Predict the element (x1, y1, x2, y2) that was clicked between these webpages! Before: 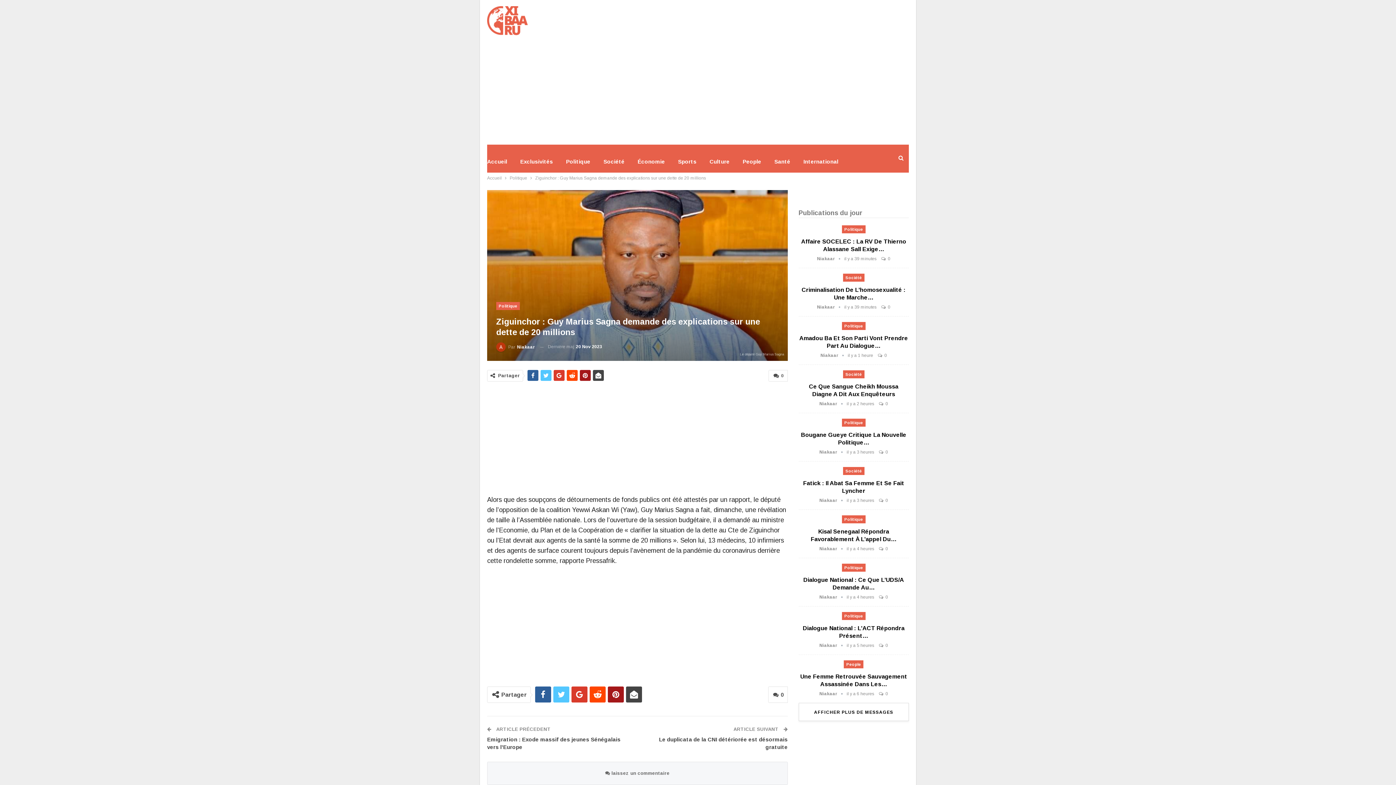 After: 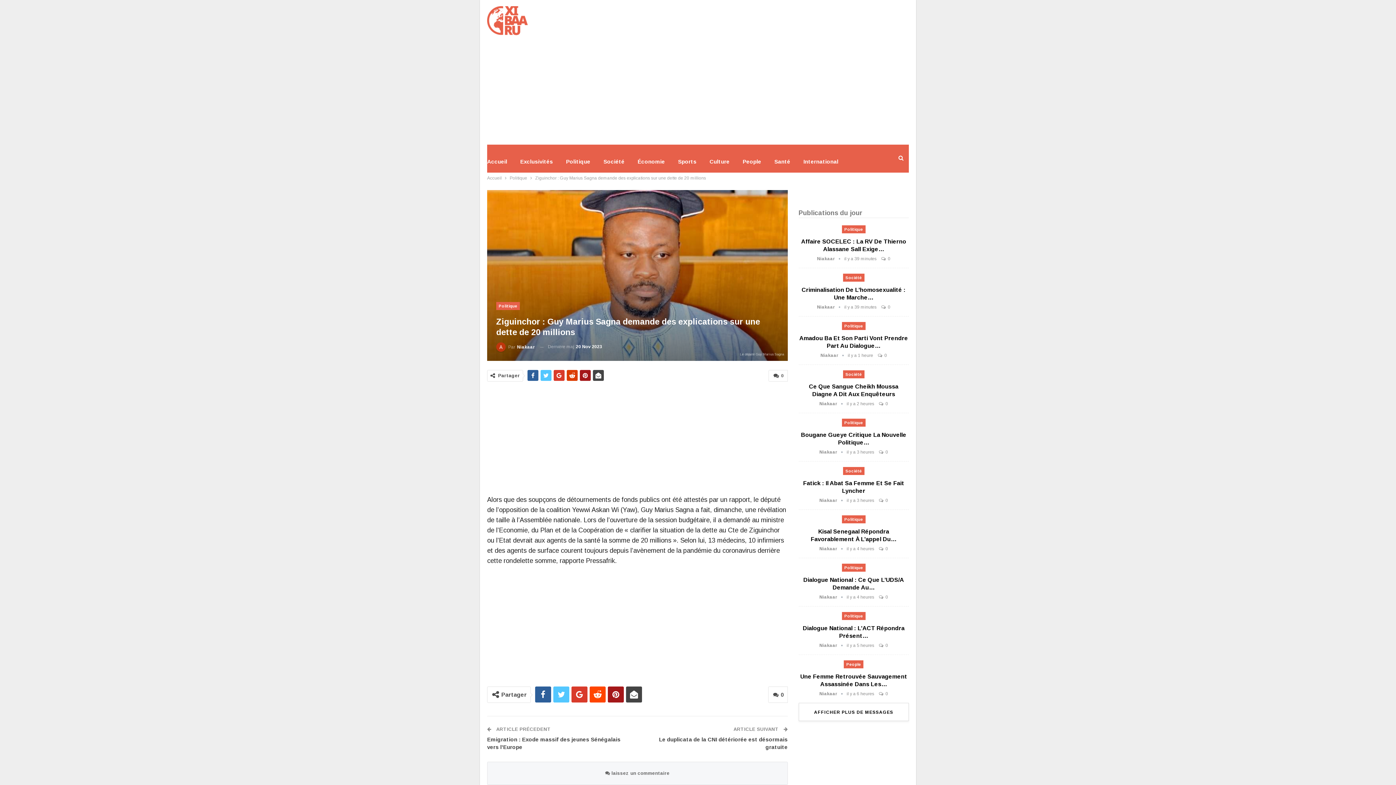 Action: bbox: (566, 370, 577, 381)